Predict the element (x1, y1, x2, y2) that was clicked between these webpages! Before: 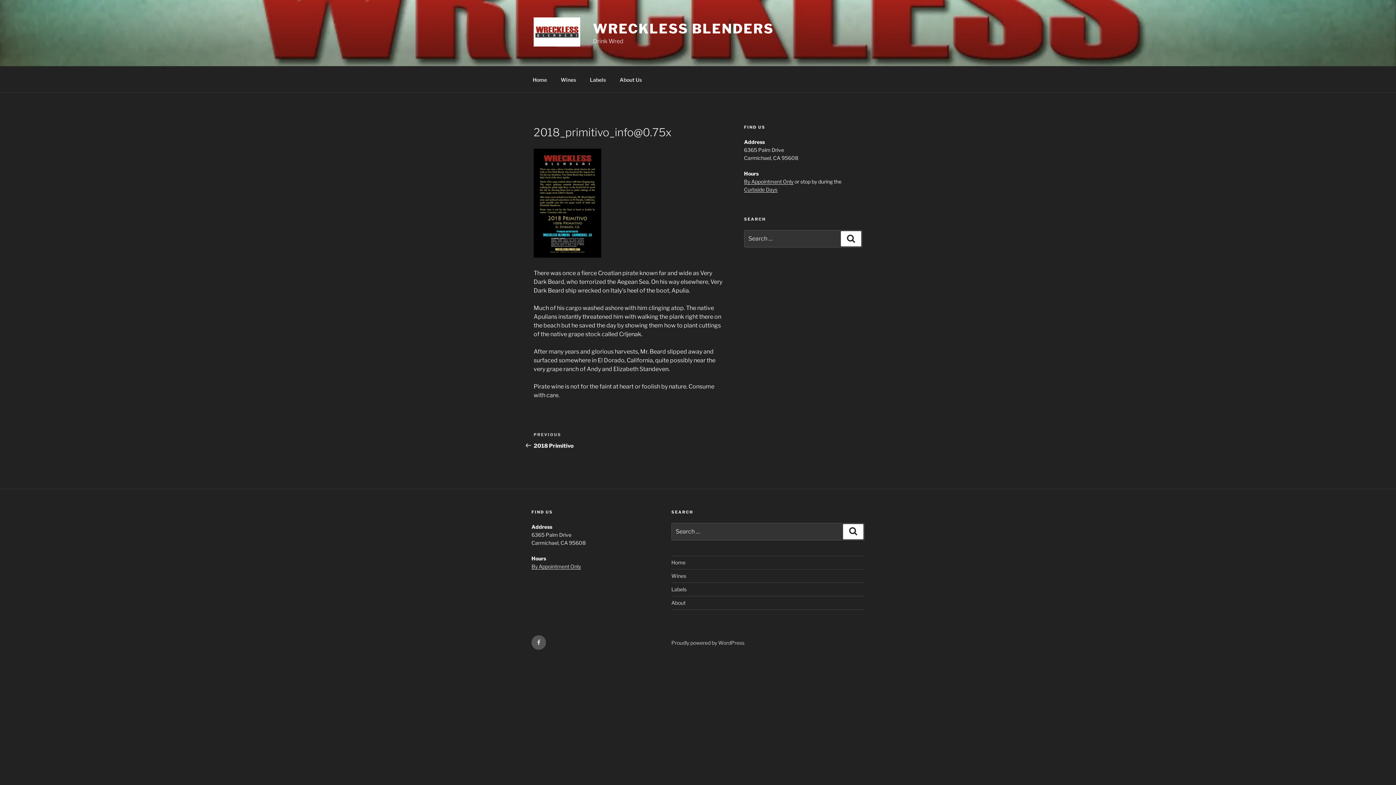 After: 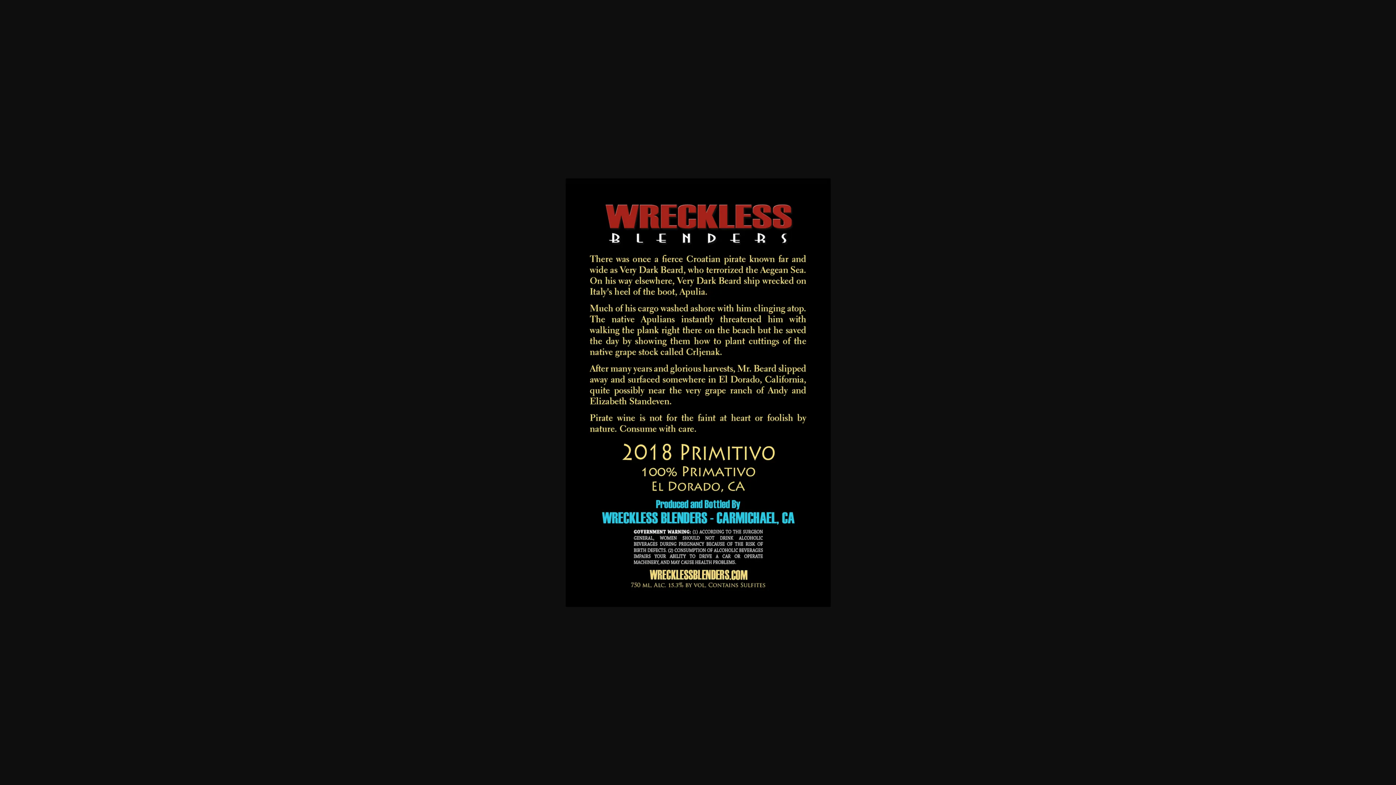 Action: bbox: (533, 252, 601, 259)